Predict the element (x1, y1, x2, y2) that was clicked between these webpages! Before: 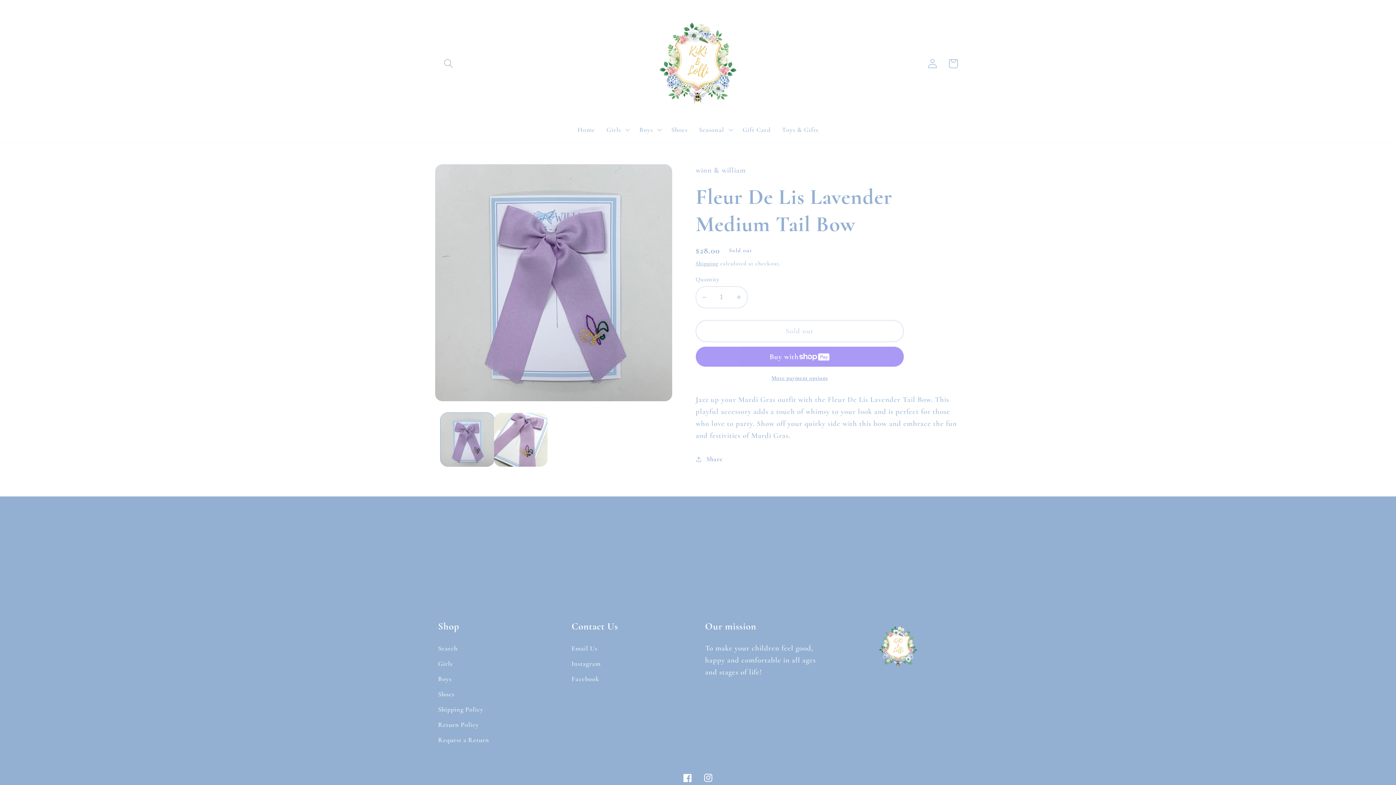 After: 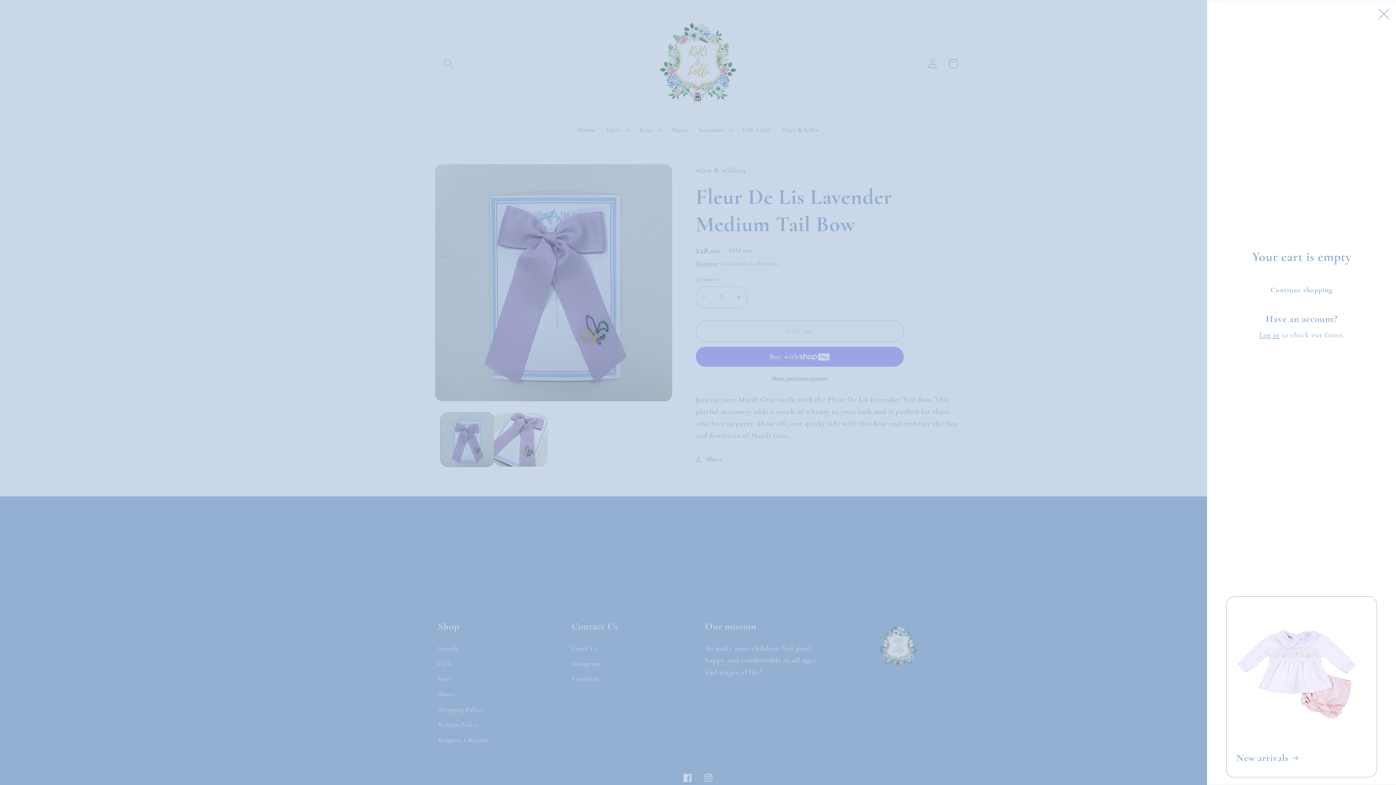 Action: label: Cart bbox: (943, 53, 963, 74)